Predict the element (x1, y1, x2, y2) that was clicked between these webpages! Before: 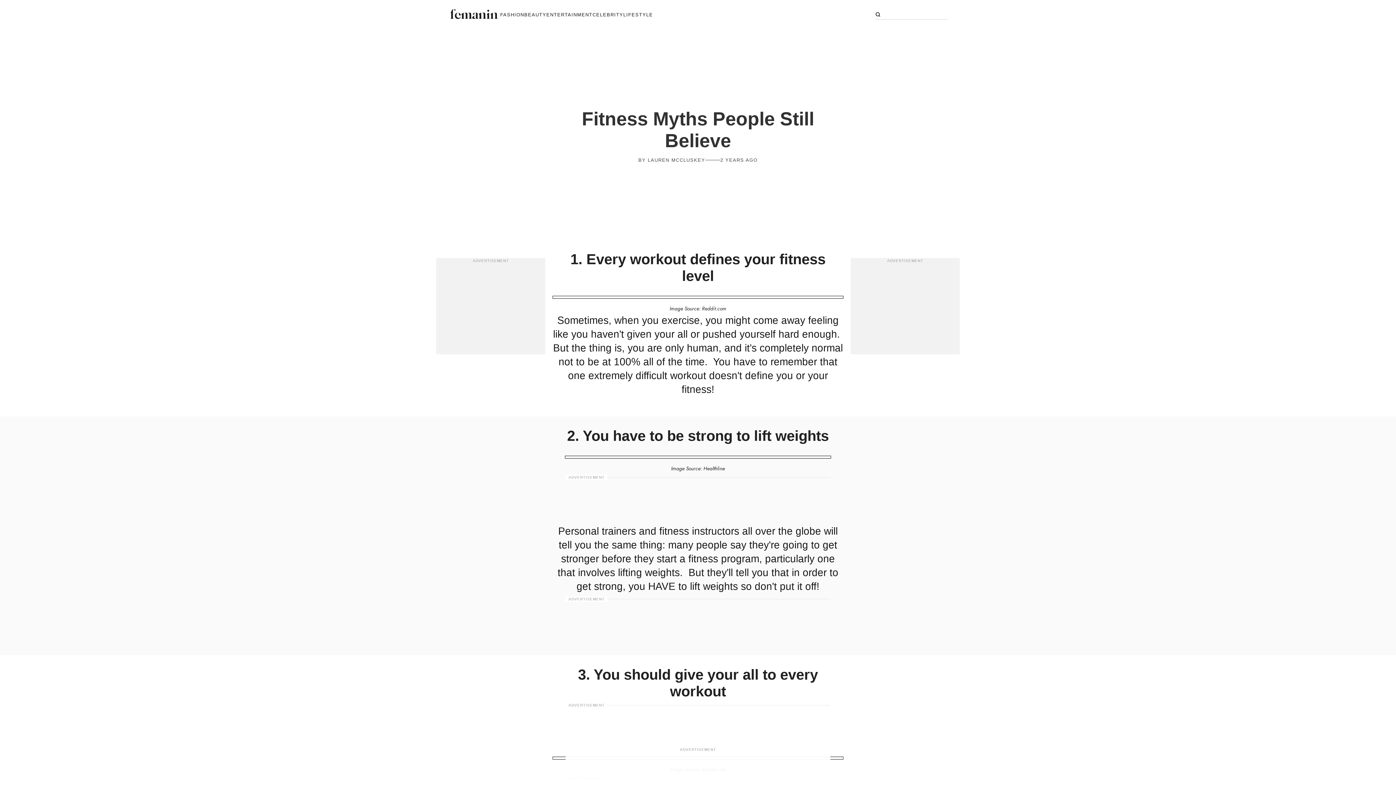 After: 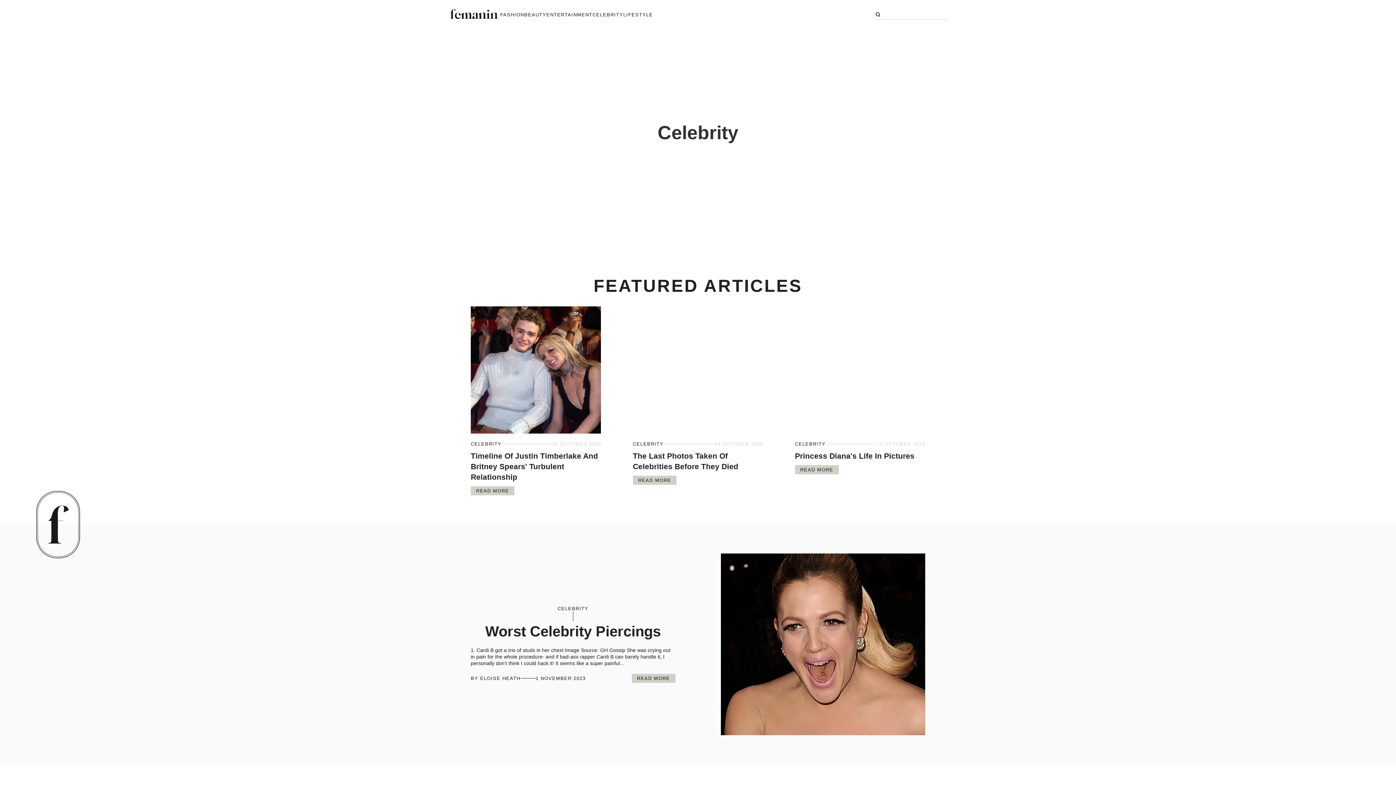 Action: bbox: (592, 11, 623, 17) label: CELEBRITY